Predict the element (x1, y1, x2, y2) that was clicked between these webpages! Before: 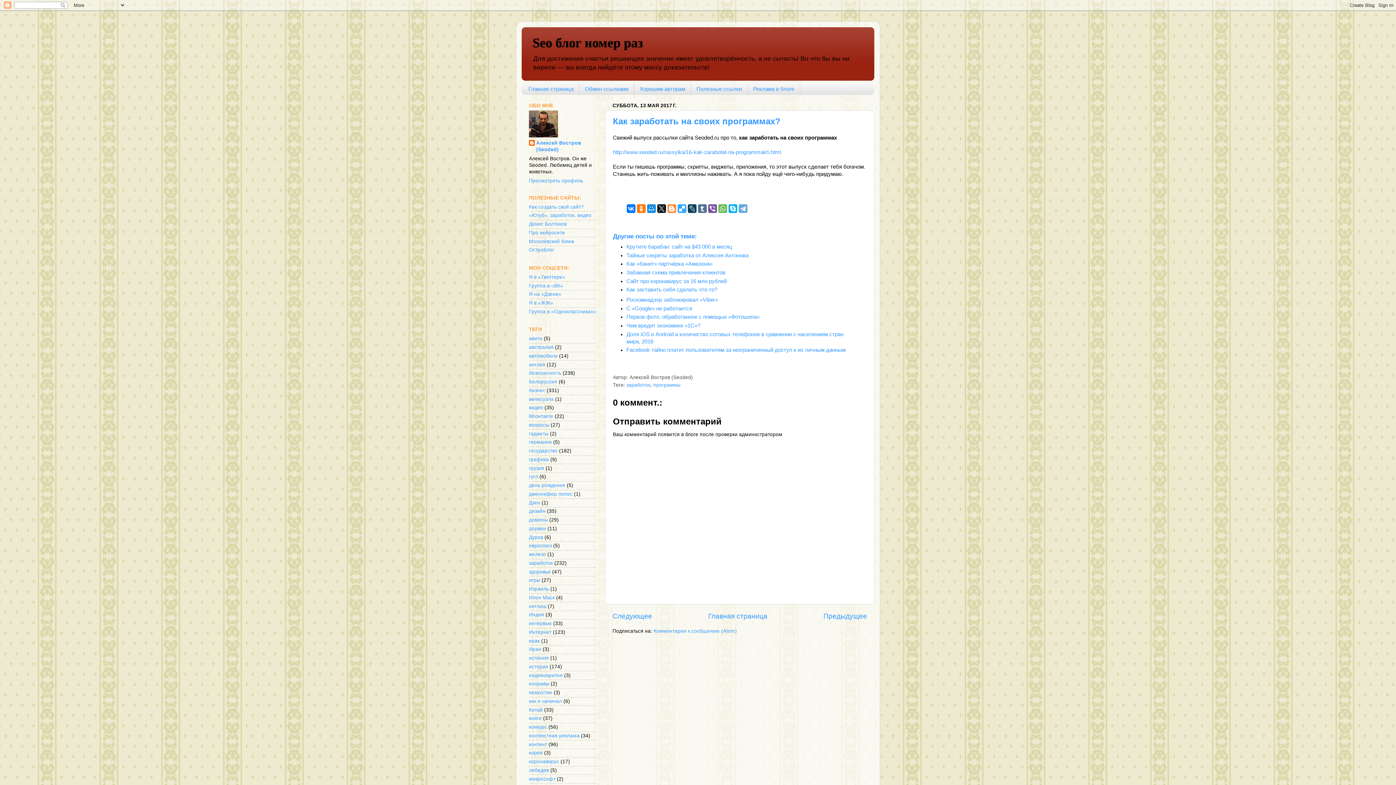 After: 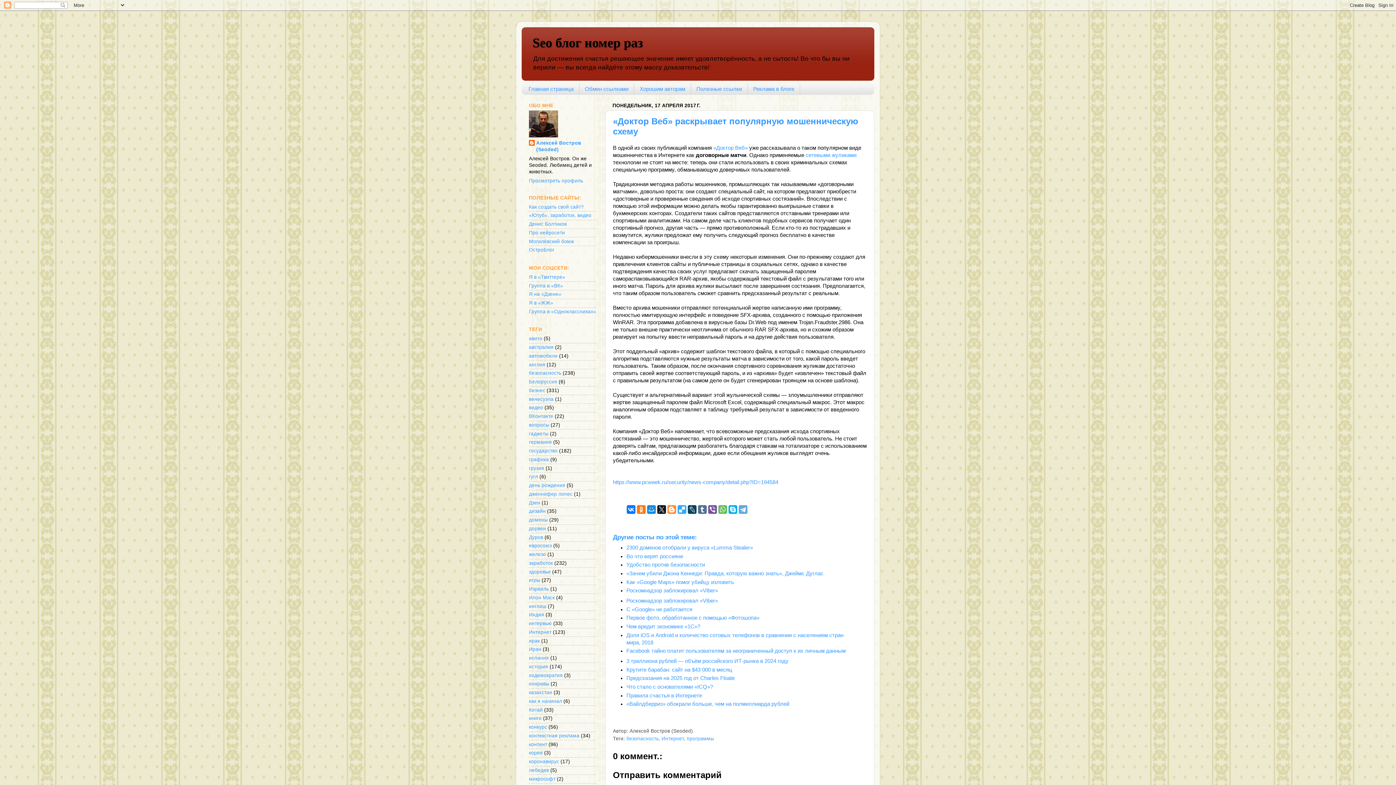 Action: bbox: (823, 612, 867, 620) label: Предыдущее